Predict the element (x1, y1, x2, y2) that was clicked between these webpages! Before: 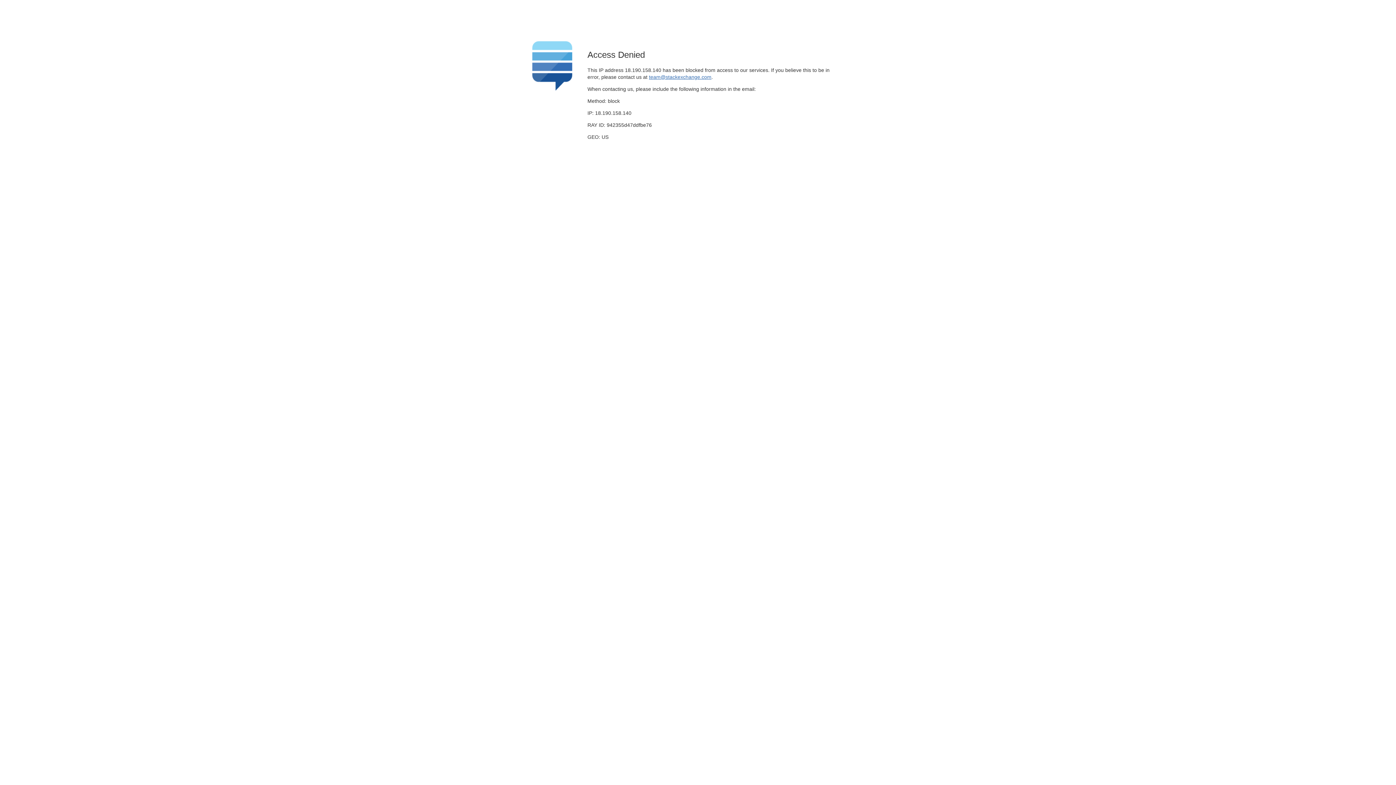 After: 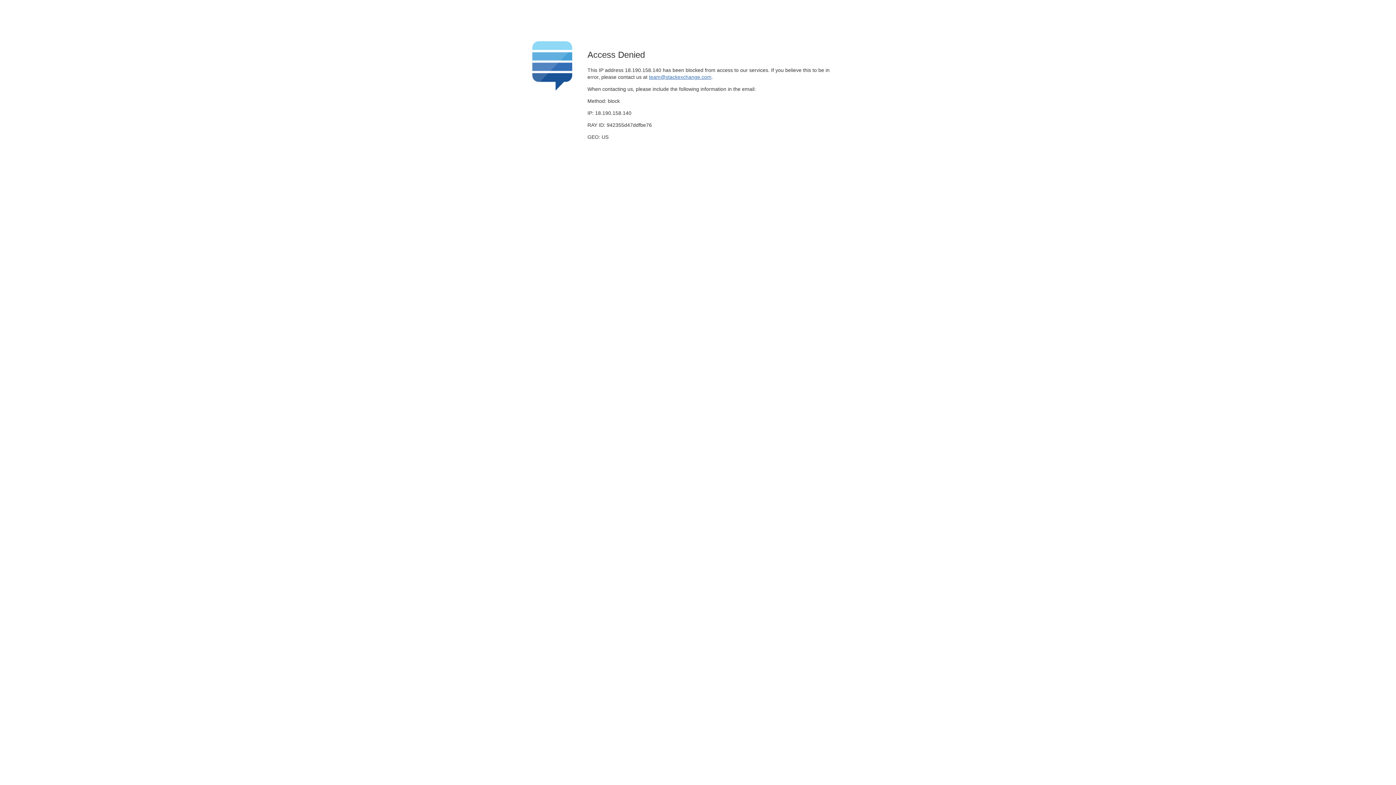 Action: bbox: (649, 74, 711, 79) label: team@stackexchange.com